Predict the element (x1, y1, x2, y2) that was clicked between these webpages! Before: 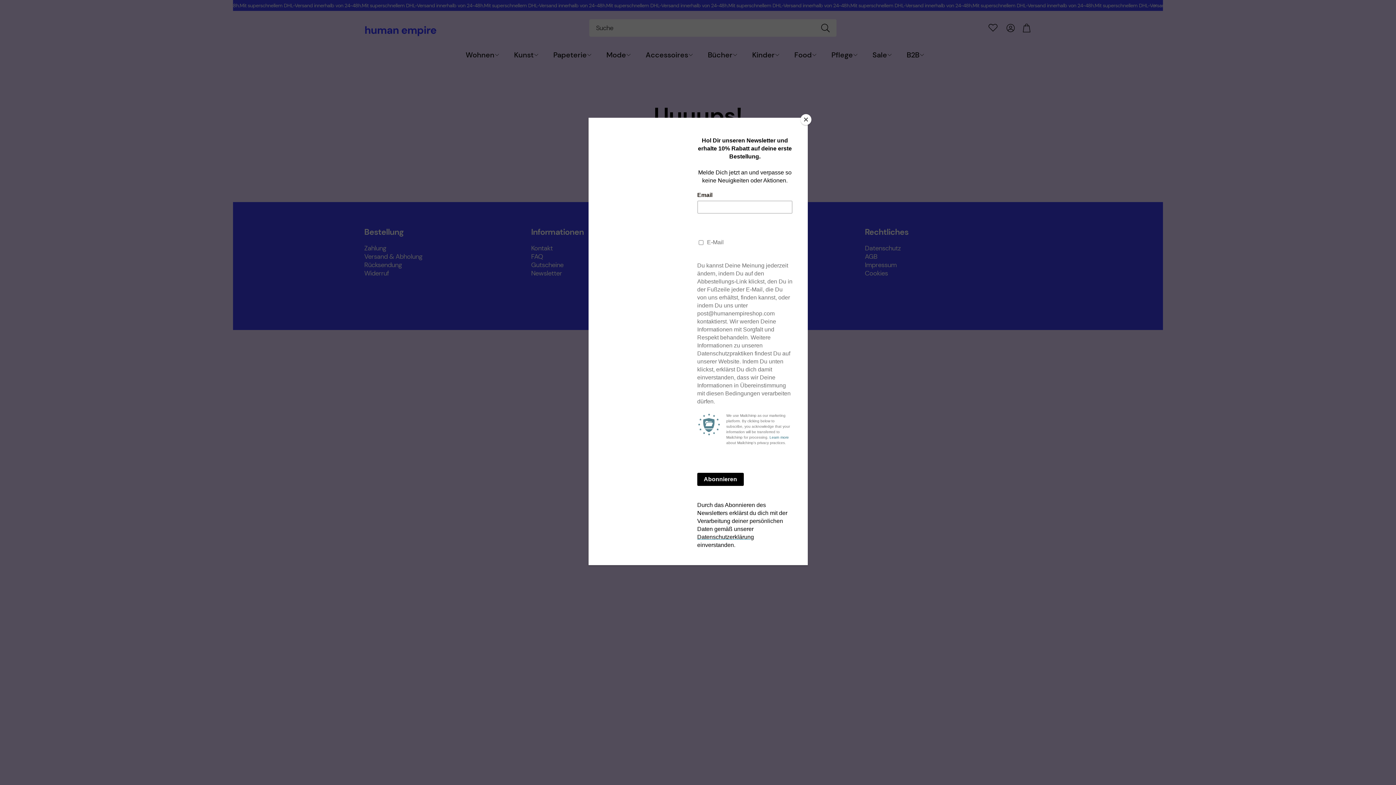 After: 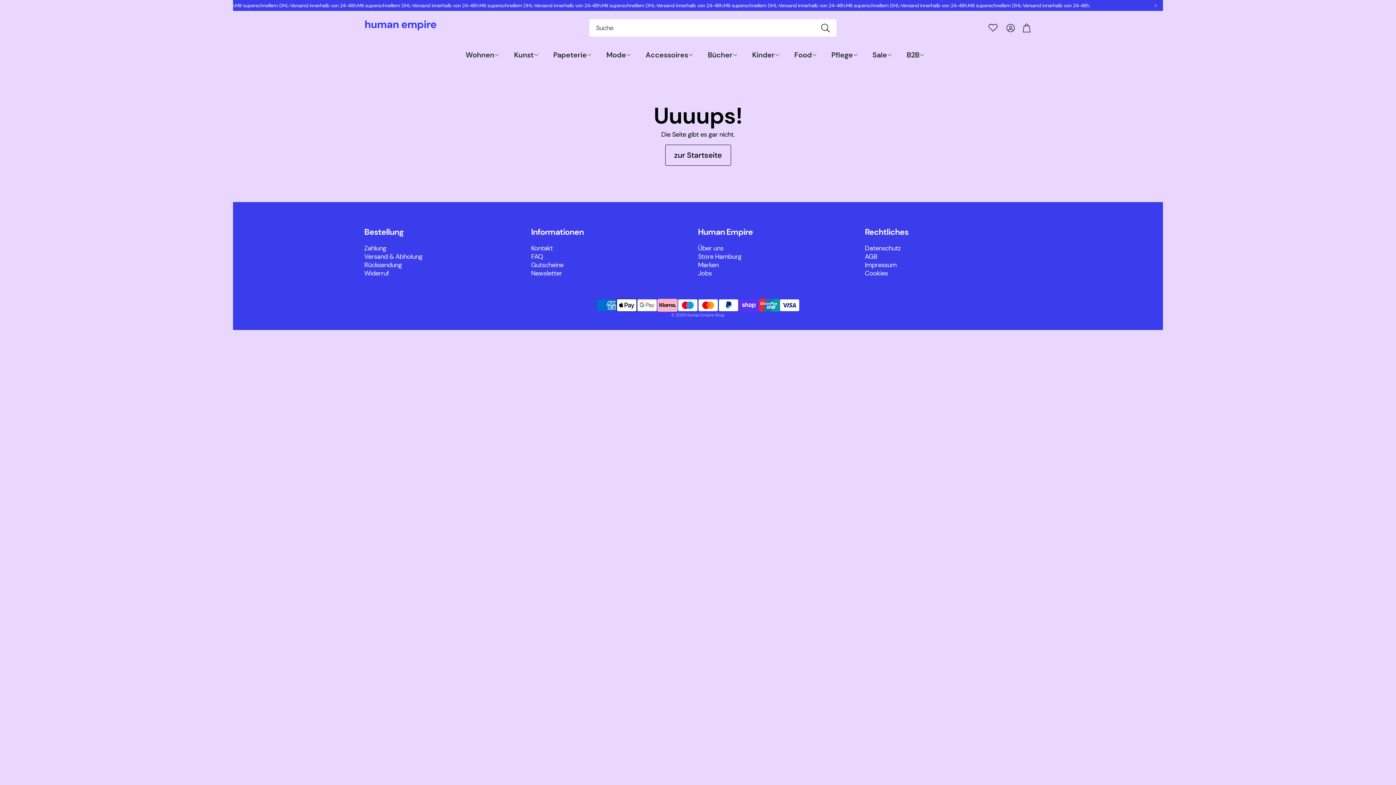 Action: bbox: (800, 114, 811, 125) label: Close